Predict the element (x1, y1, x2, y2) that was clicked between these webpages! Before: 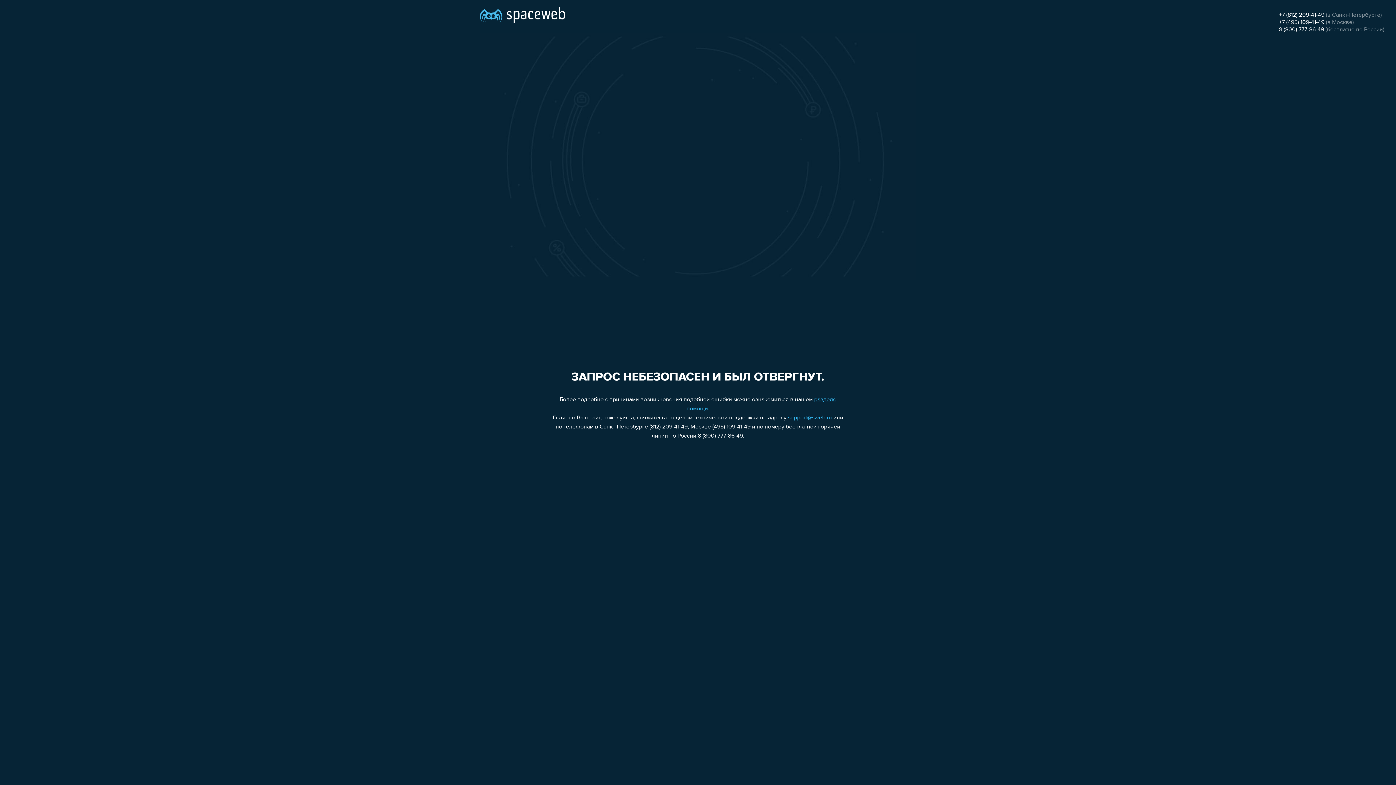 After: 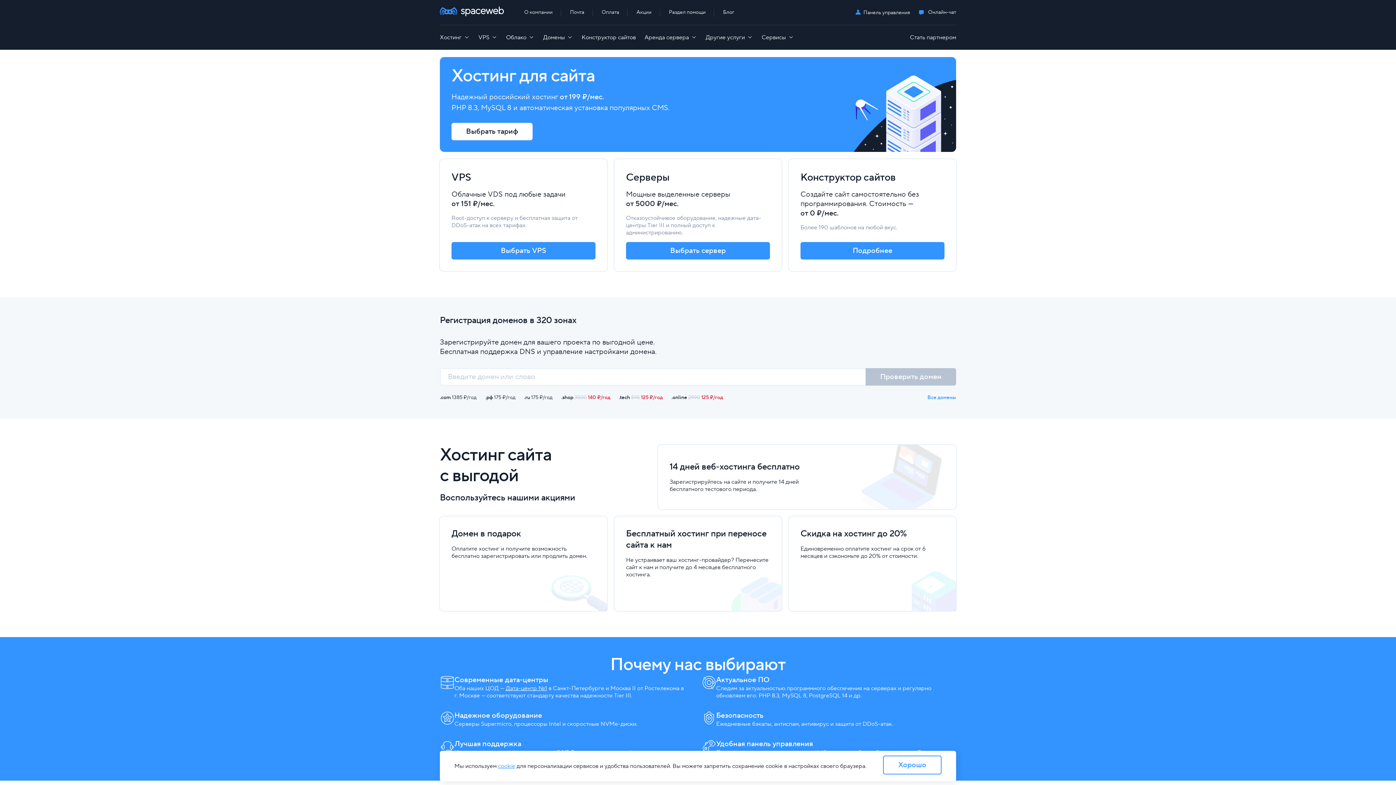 Action: bbox: (480, 0, 565, 25)